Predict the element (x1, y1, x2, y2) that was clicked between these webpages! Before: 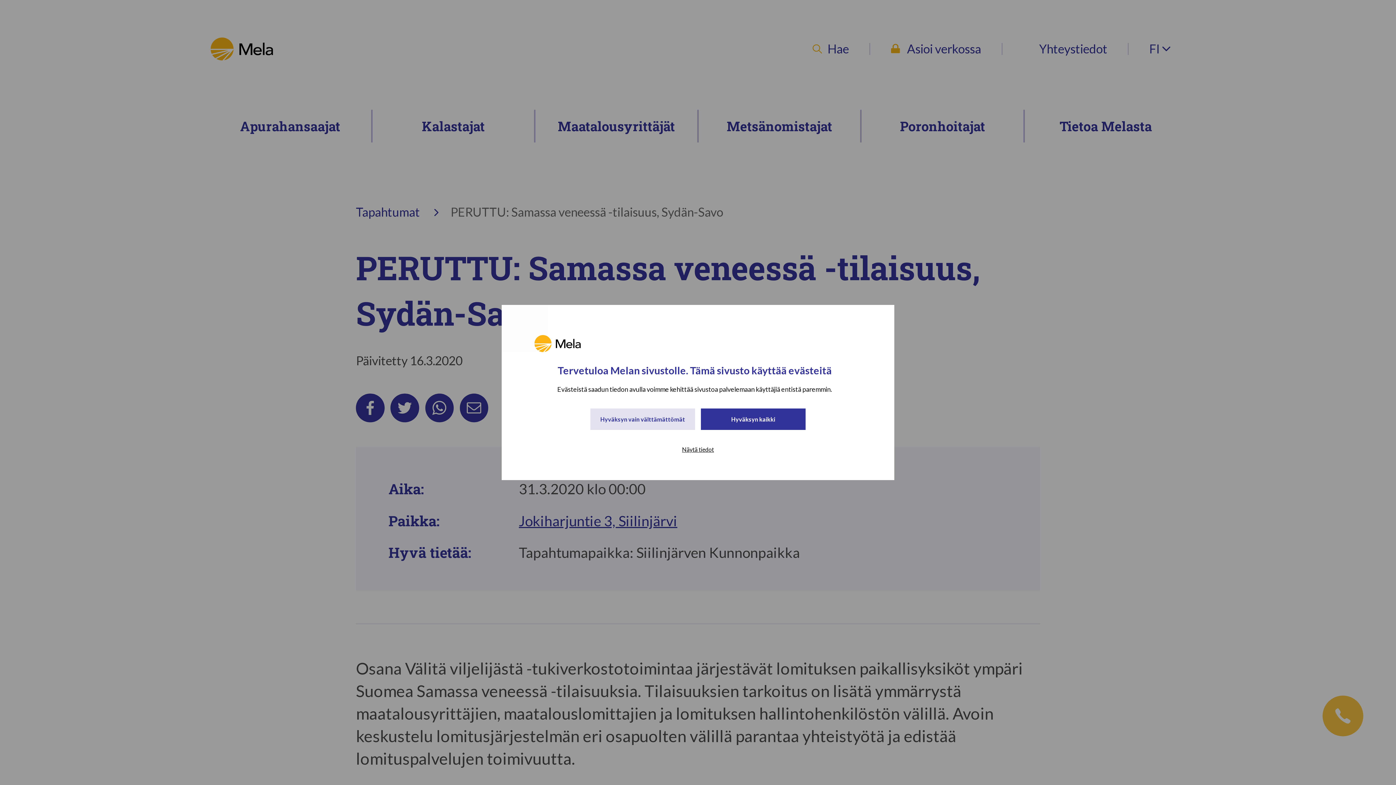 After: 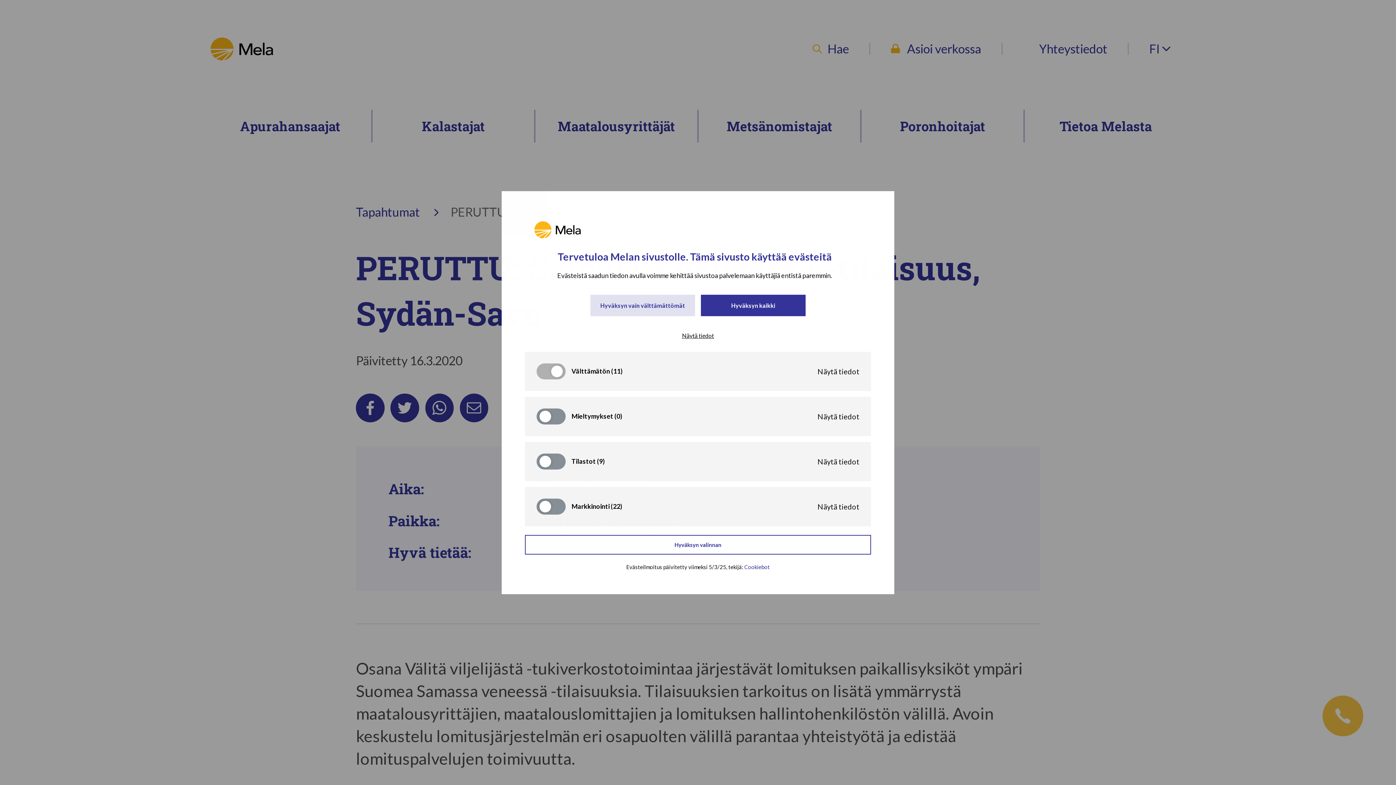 Action: bbox: (528, 443, 868, 456) label: Näytä tiedot